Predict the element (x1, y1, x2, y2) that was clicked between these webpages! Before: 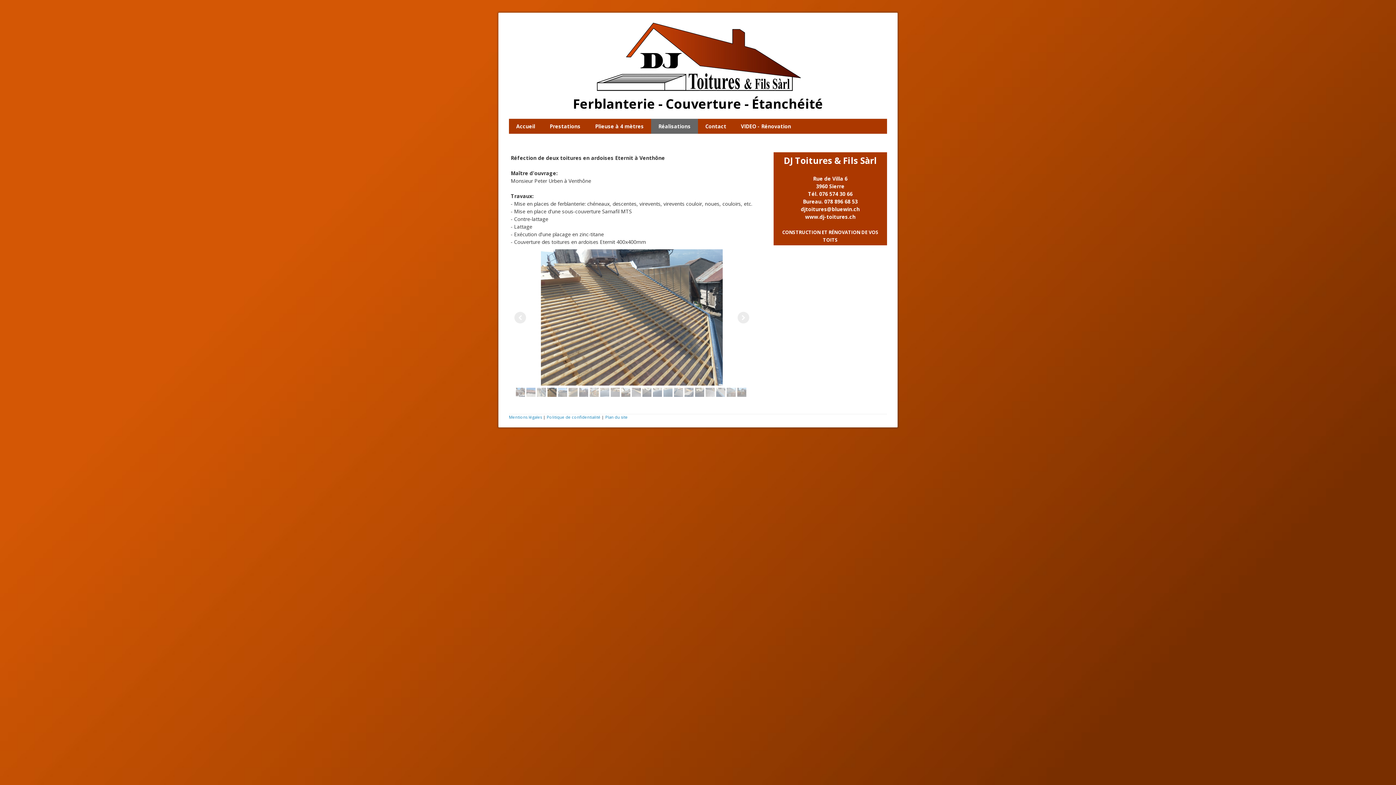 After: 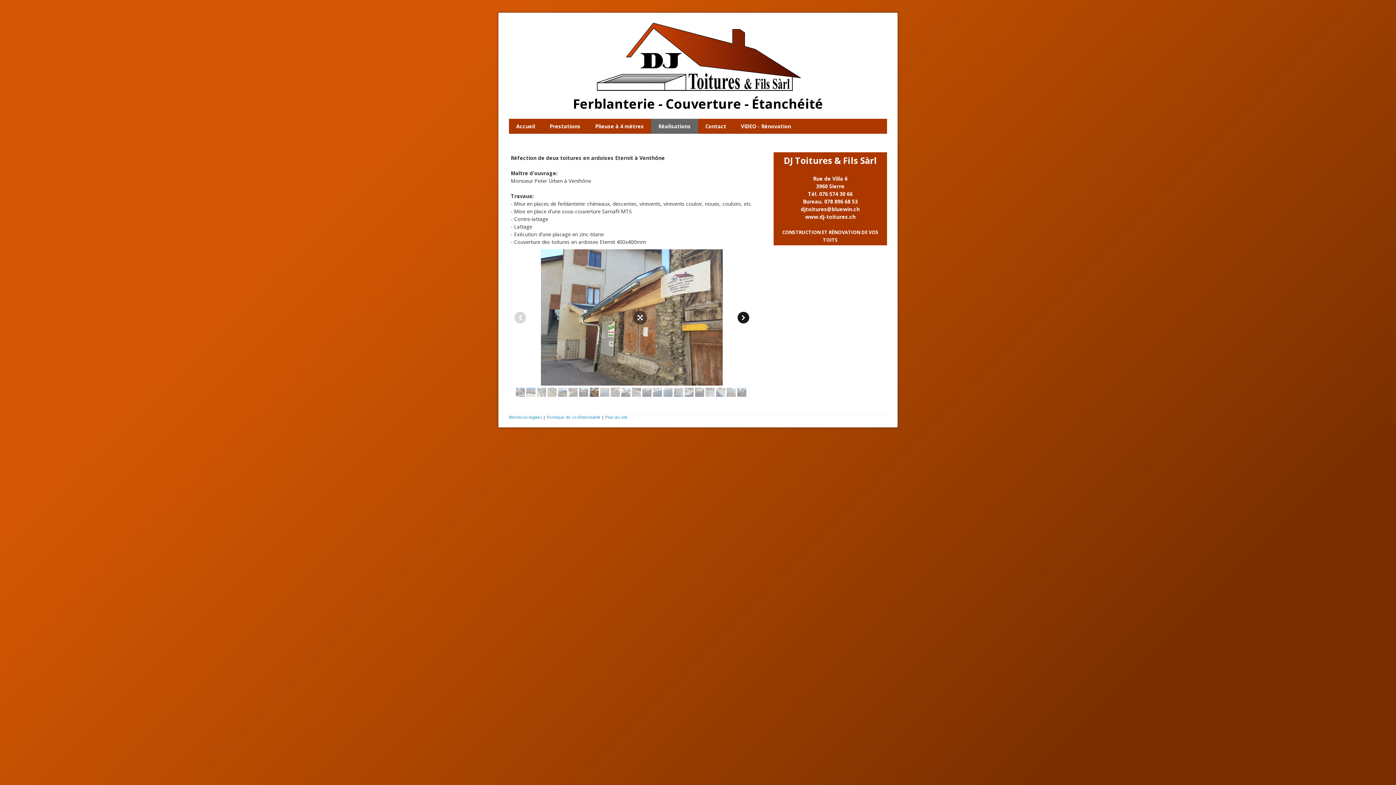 Action: bbox: (737, 311, 749, 323)